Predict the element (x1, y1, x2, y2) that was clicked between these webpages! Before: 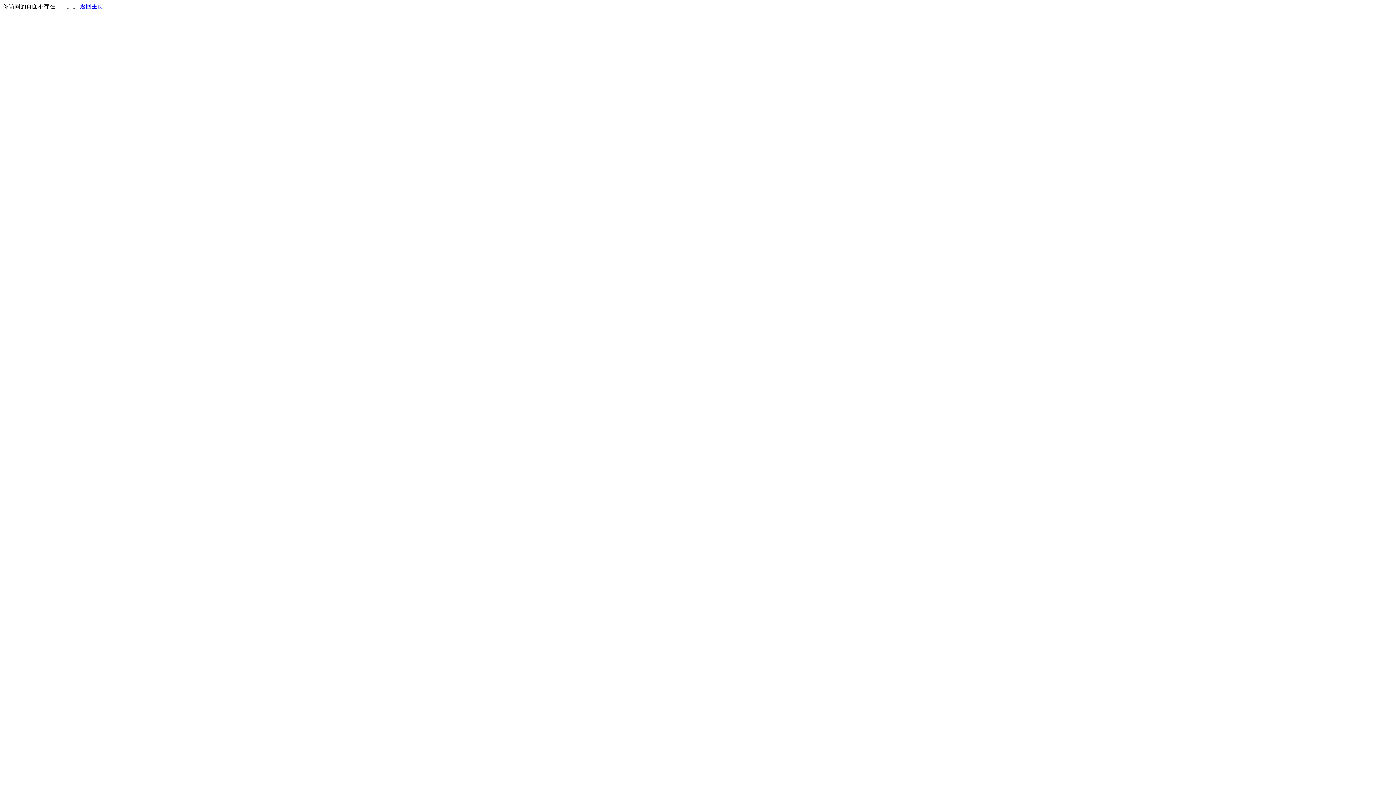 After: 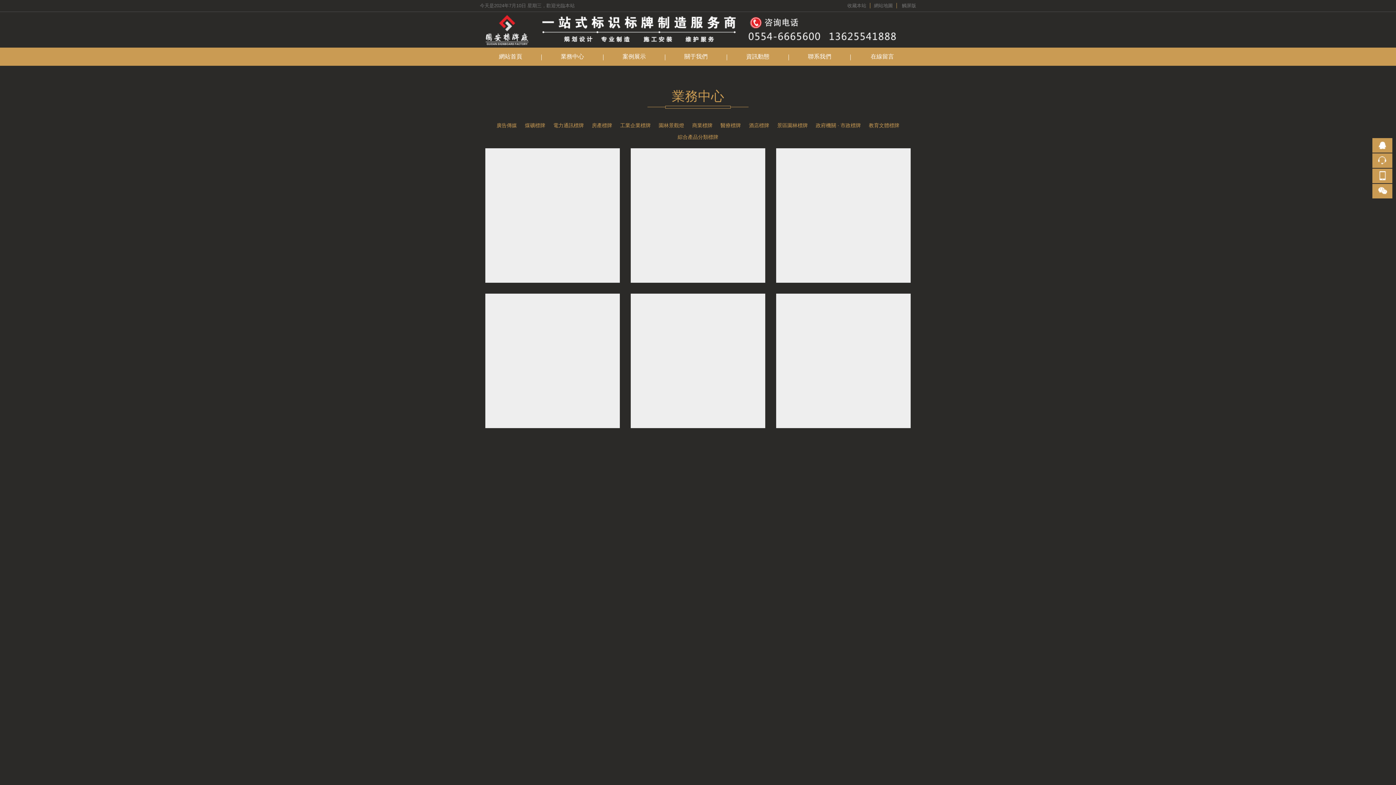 Action: bbox: (80, 3, 103, 9) label: 返回主页